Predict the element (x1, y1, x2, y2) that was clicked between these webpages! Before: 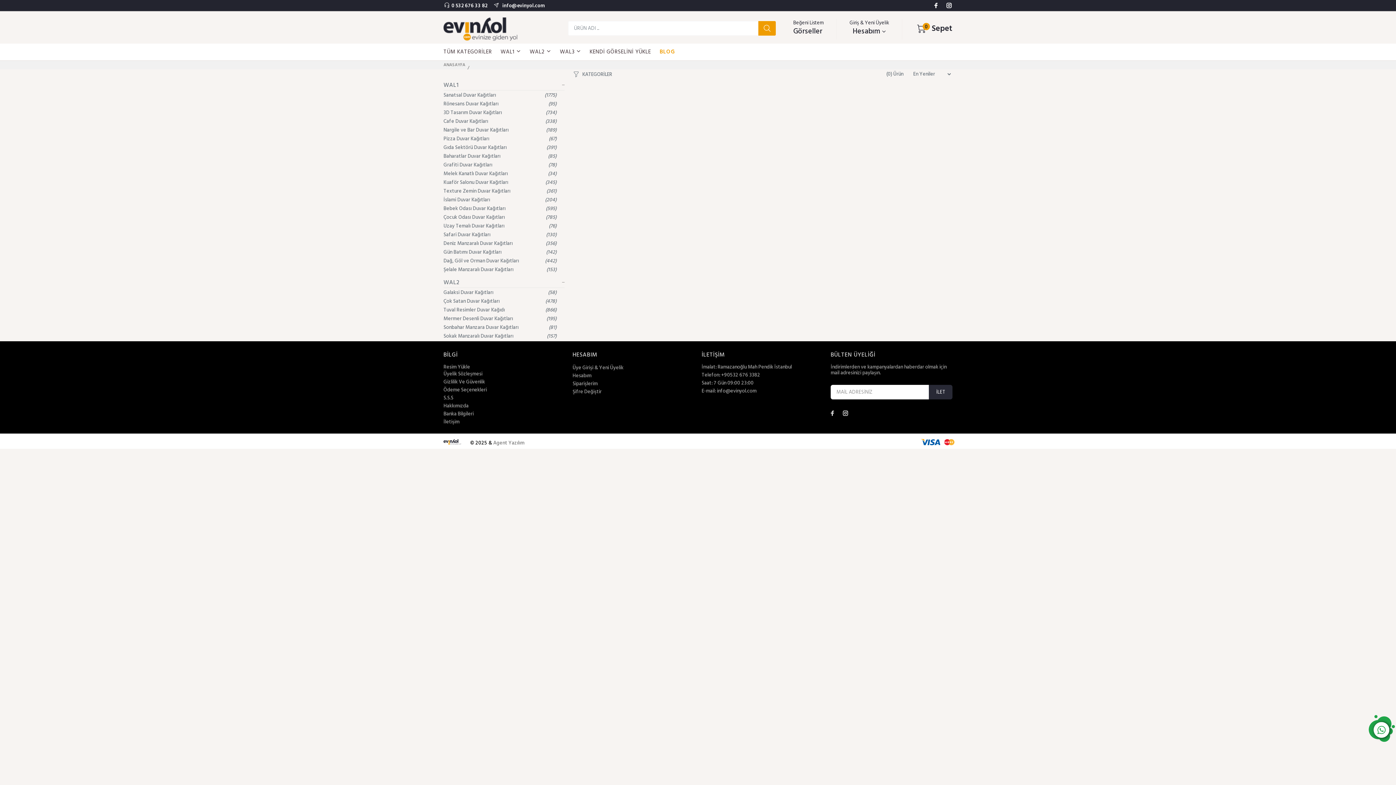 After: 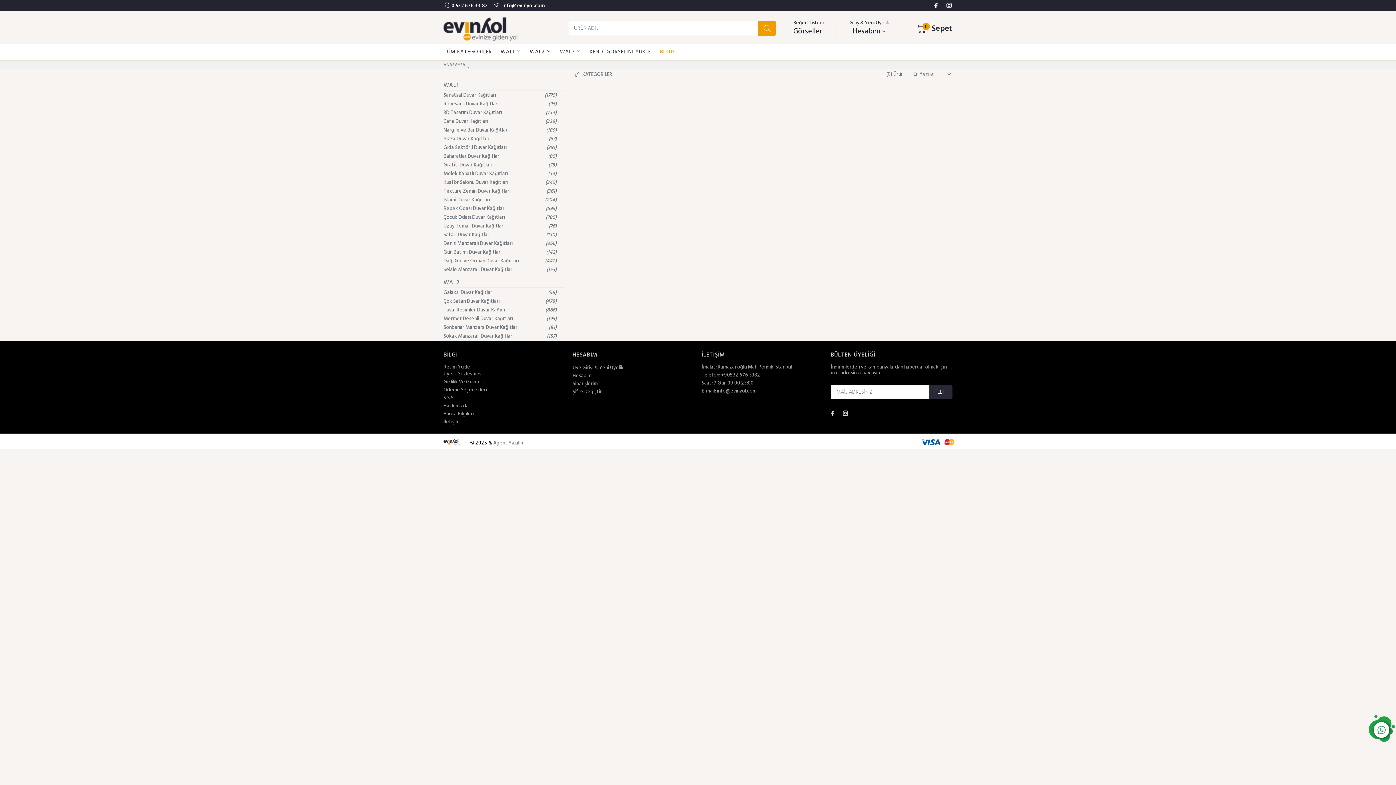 Action: bbox: (443, 438, 466, 445)